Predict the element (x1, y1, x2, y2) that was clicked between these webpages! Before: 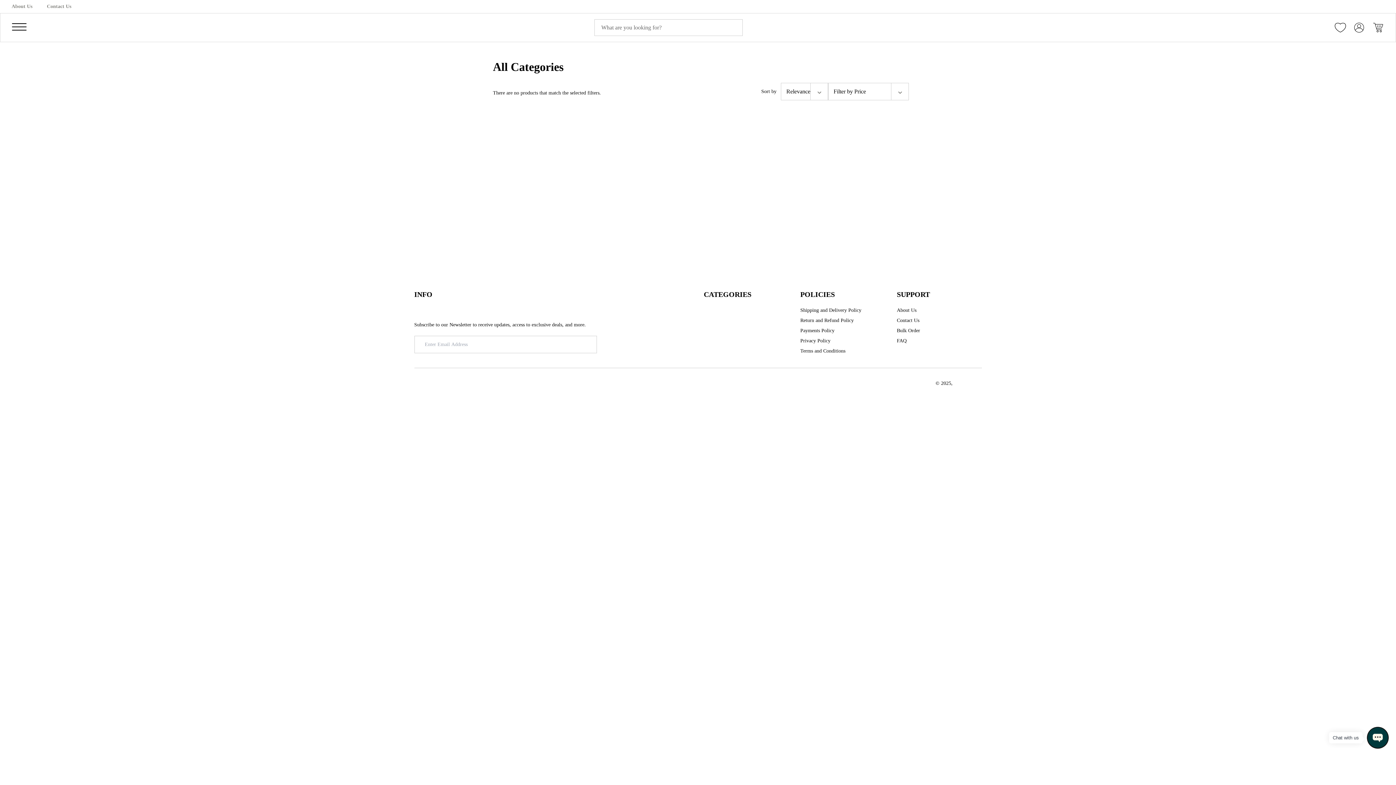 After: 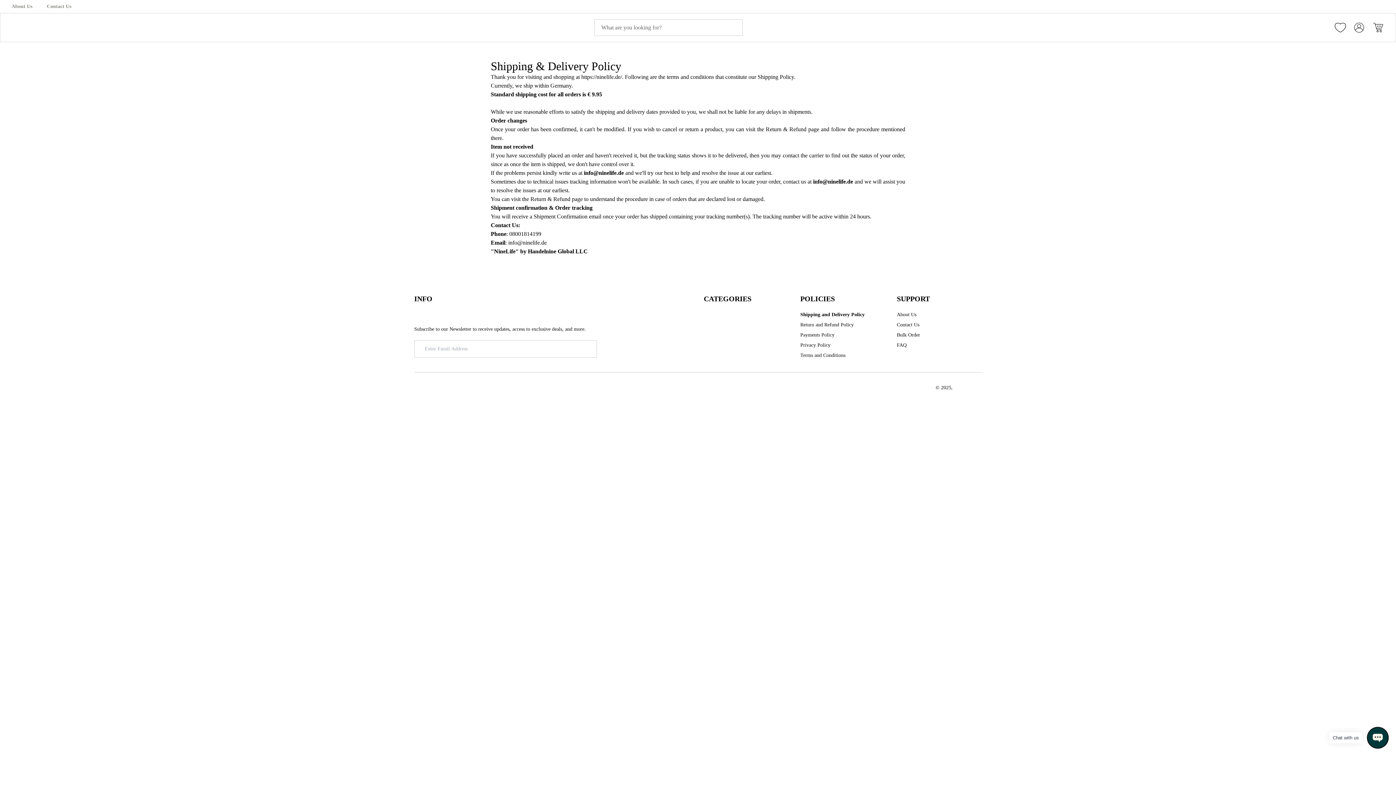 Action: bbox: (800, 306, 861, 314) label: Shipping and Delivery Policy